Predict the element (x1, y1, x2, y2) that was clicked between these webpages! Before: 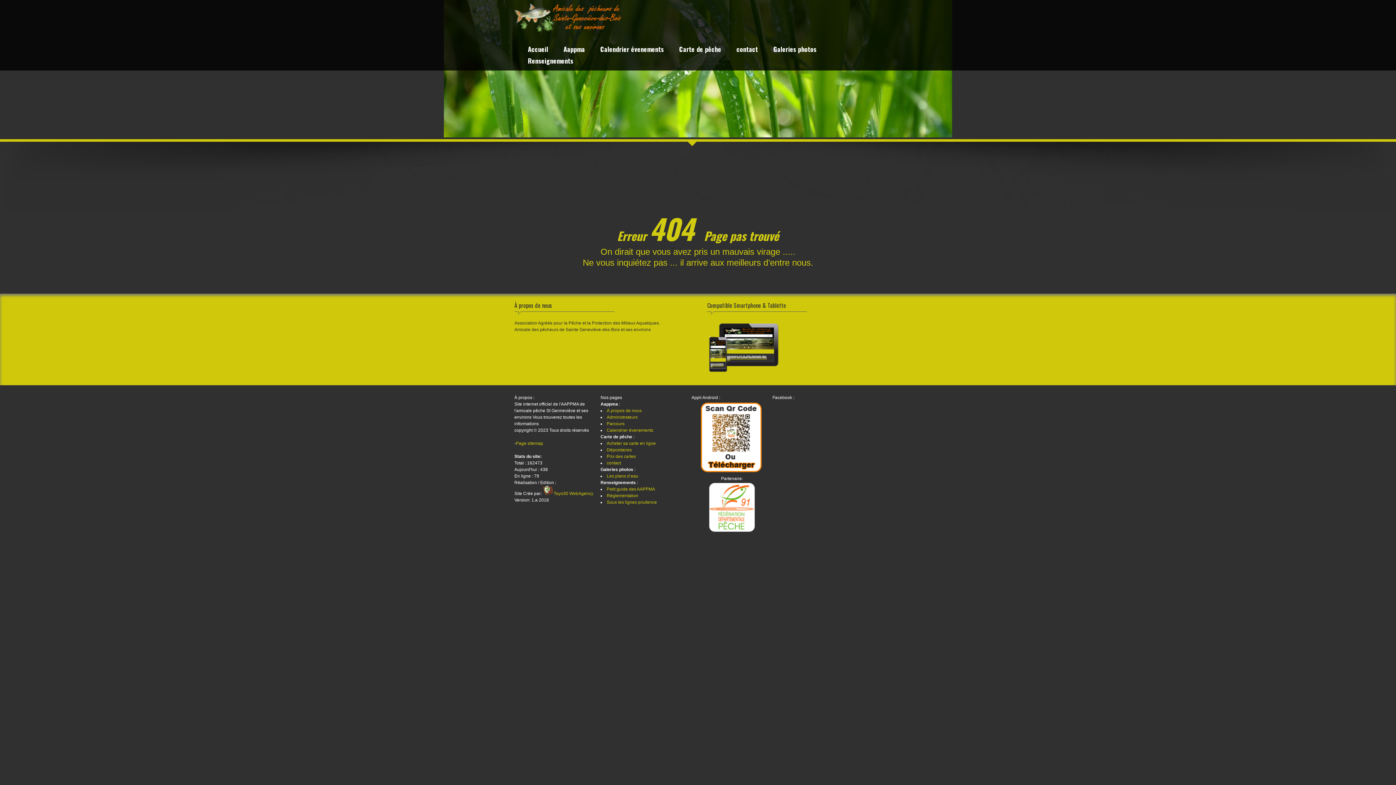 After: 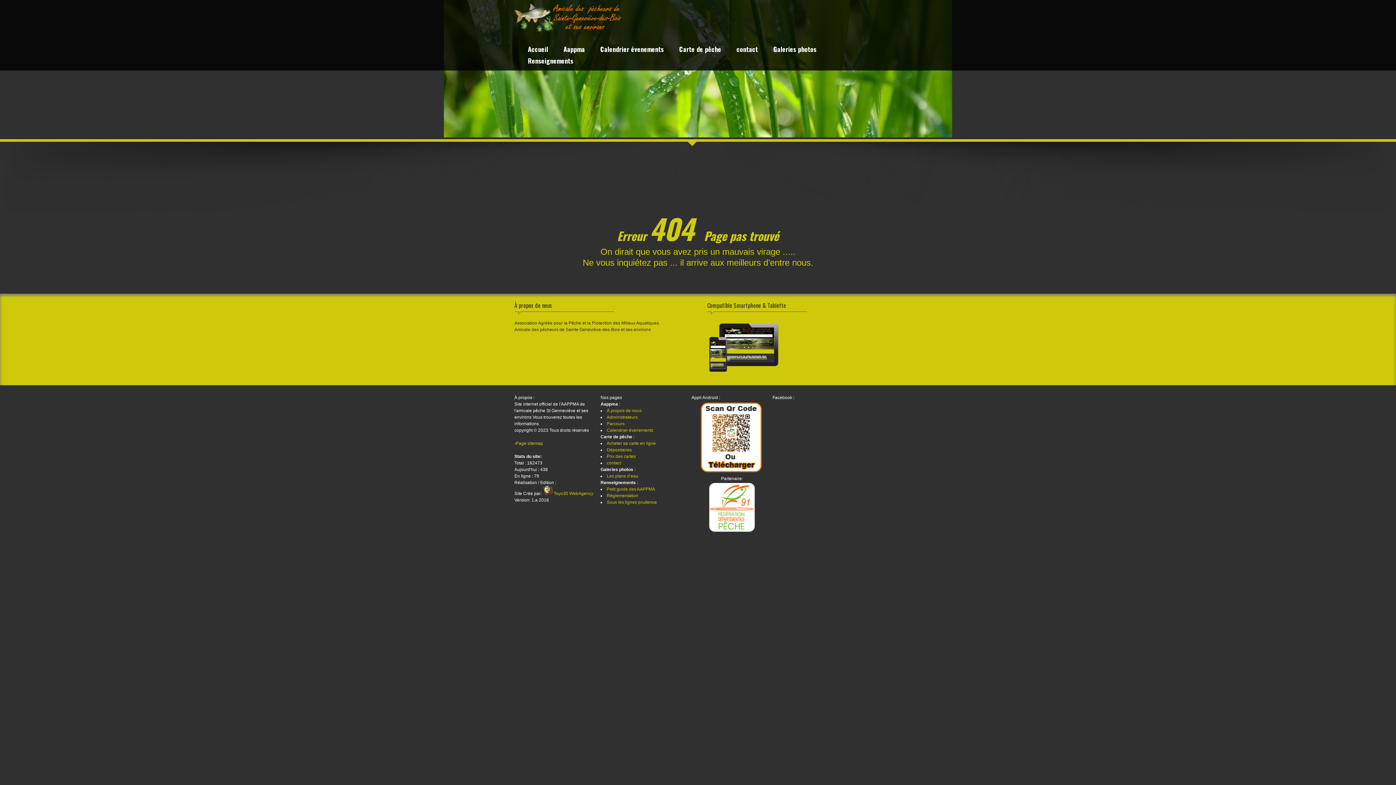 Action: bbox: (708, 529, 755, 534)